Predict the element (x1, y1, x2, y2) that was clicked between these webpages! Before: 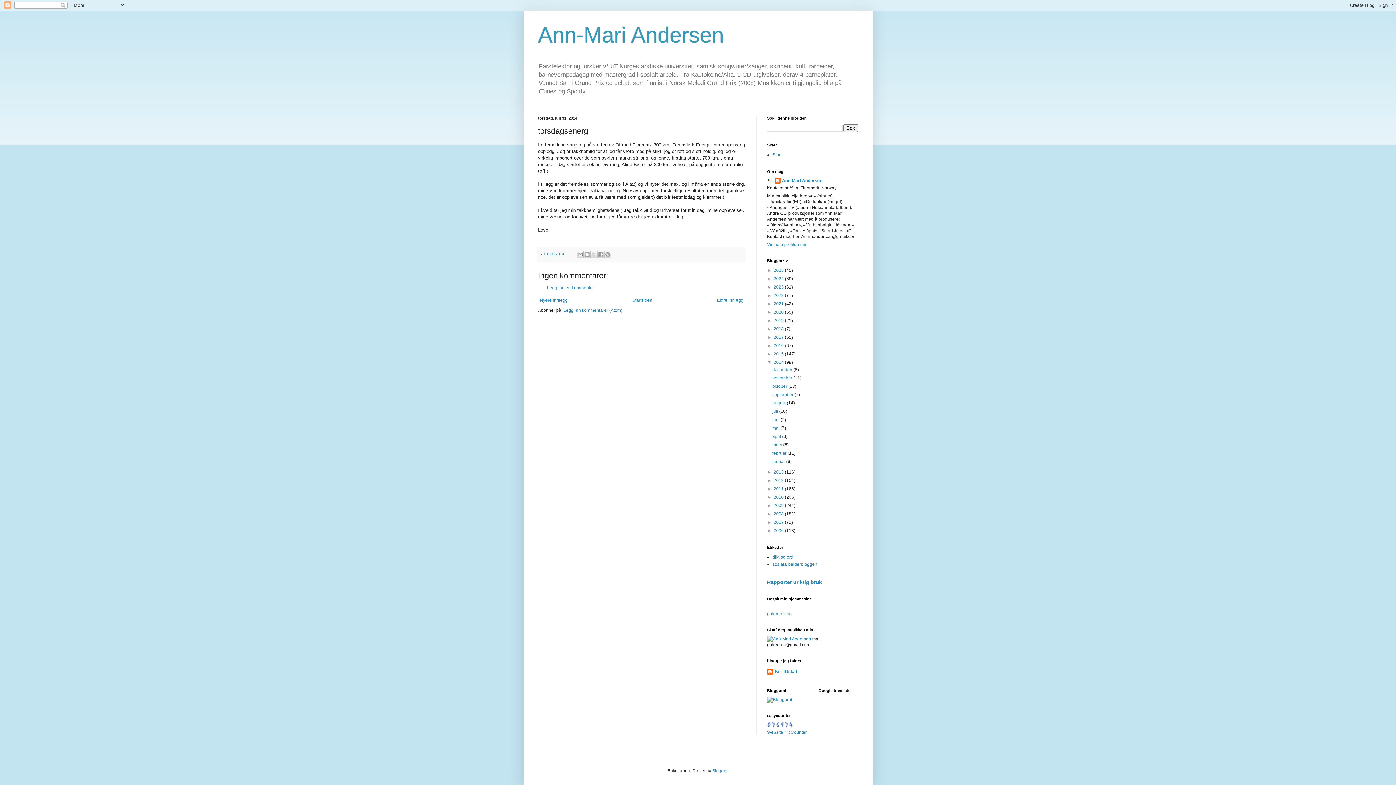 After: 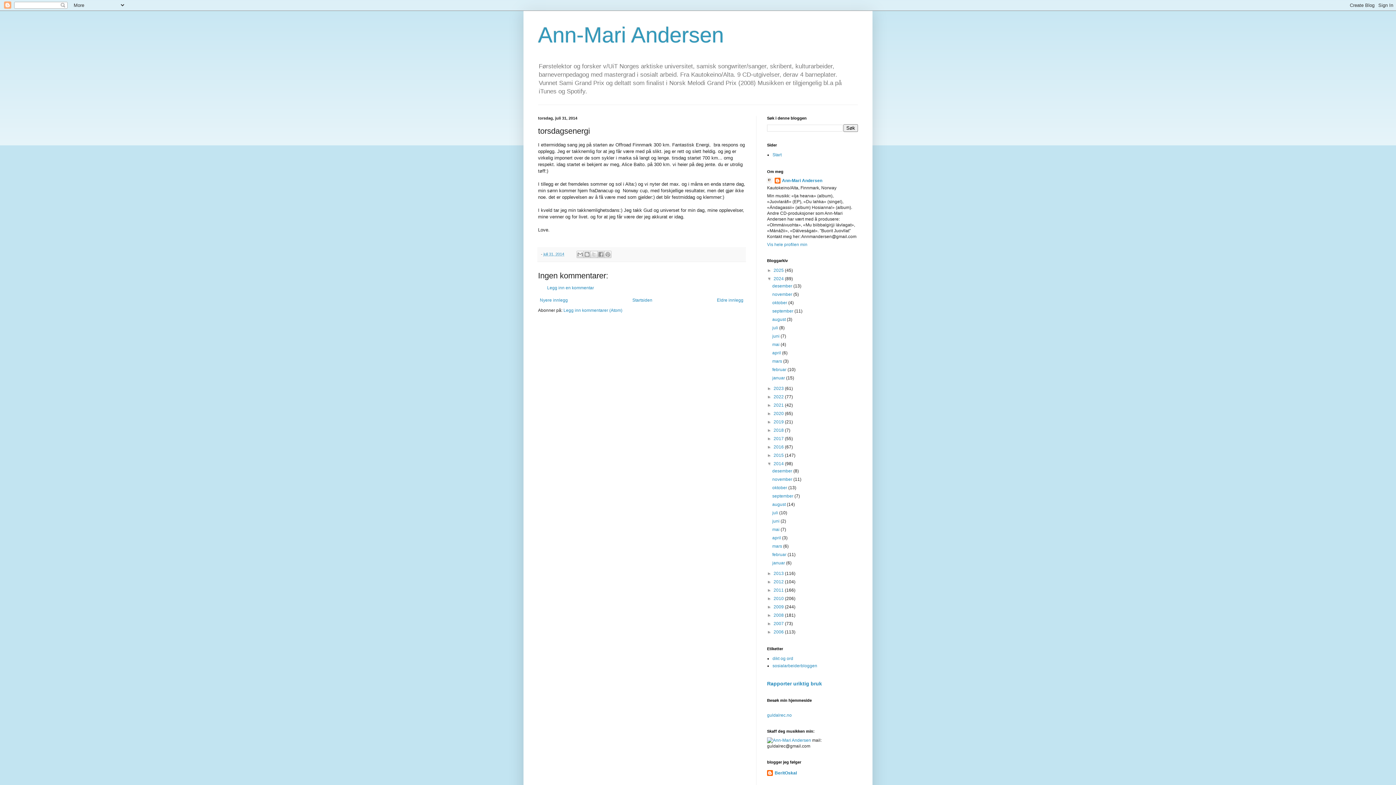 Action: label: ►   bbox: (767, 276, 773, 281)